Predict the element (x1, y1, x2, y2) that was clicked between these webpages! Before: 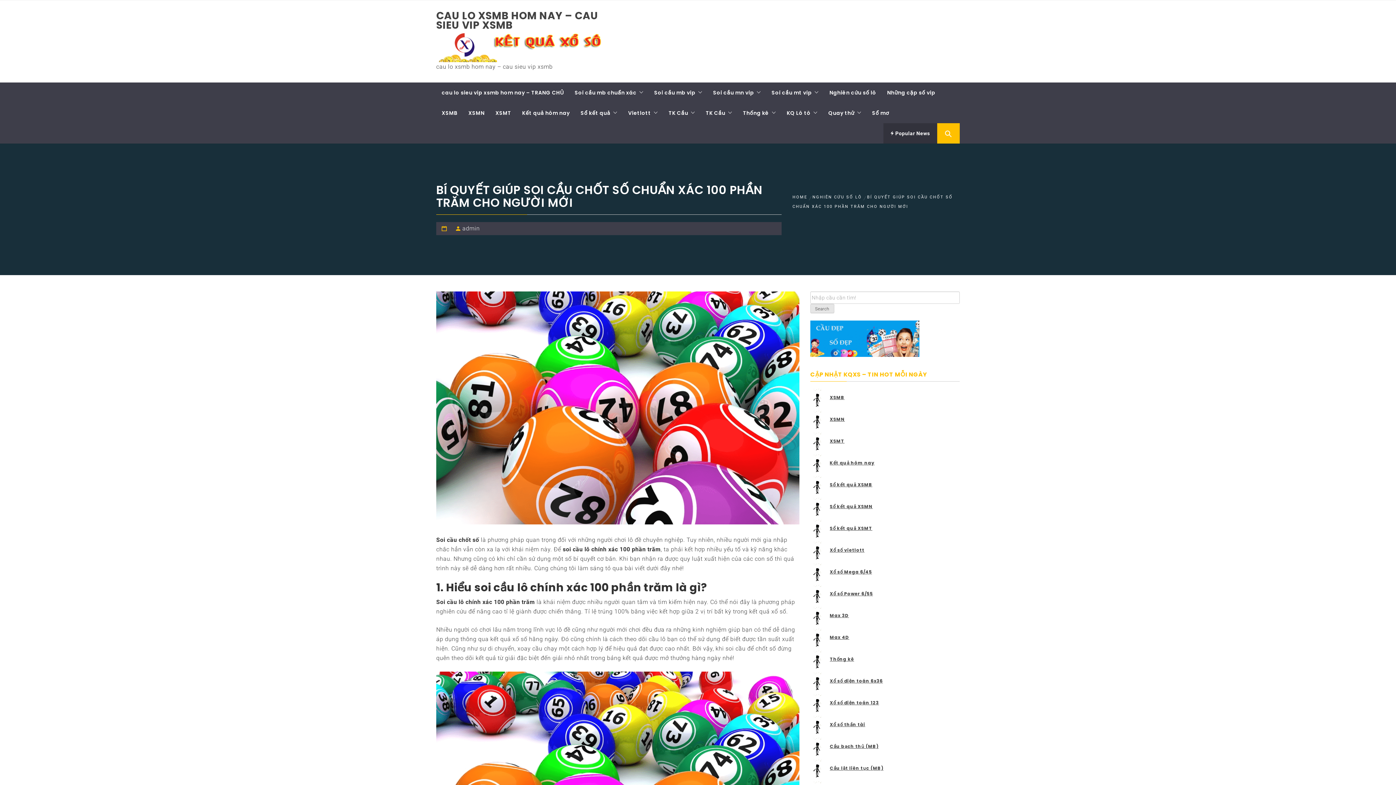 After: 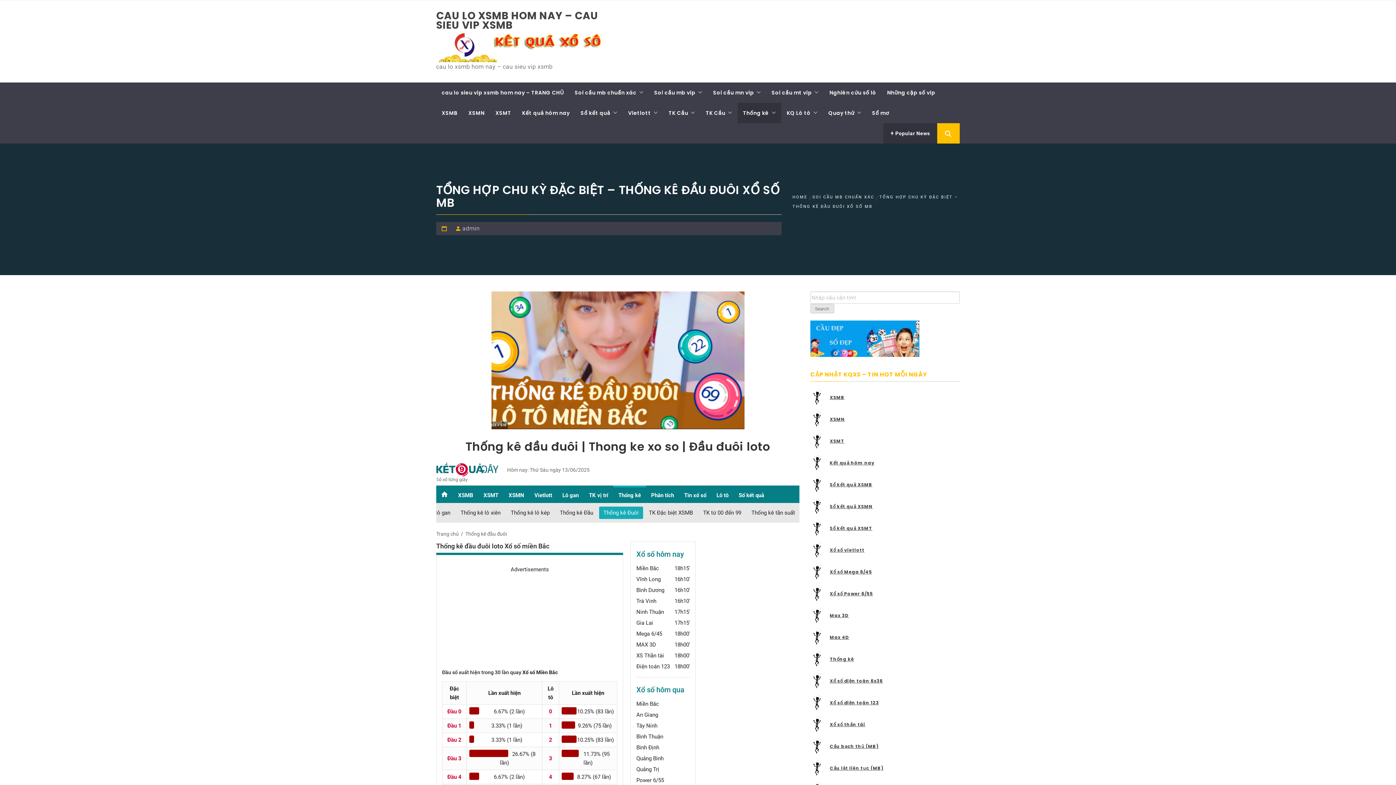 Action: bbox: (737, 102, 781, 123) label: Thống kê